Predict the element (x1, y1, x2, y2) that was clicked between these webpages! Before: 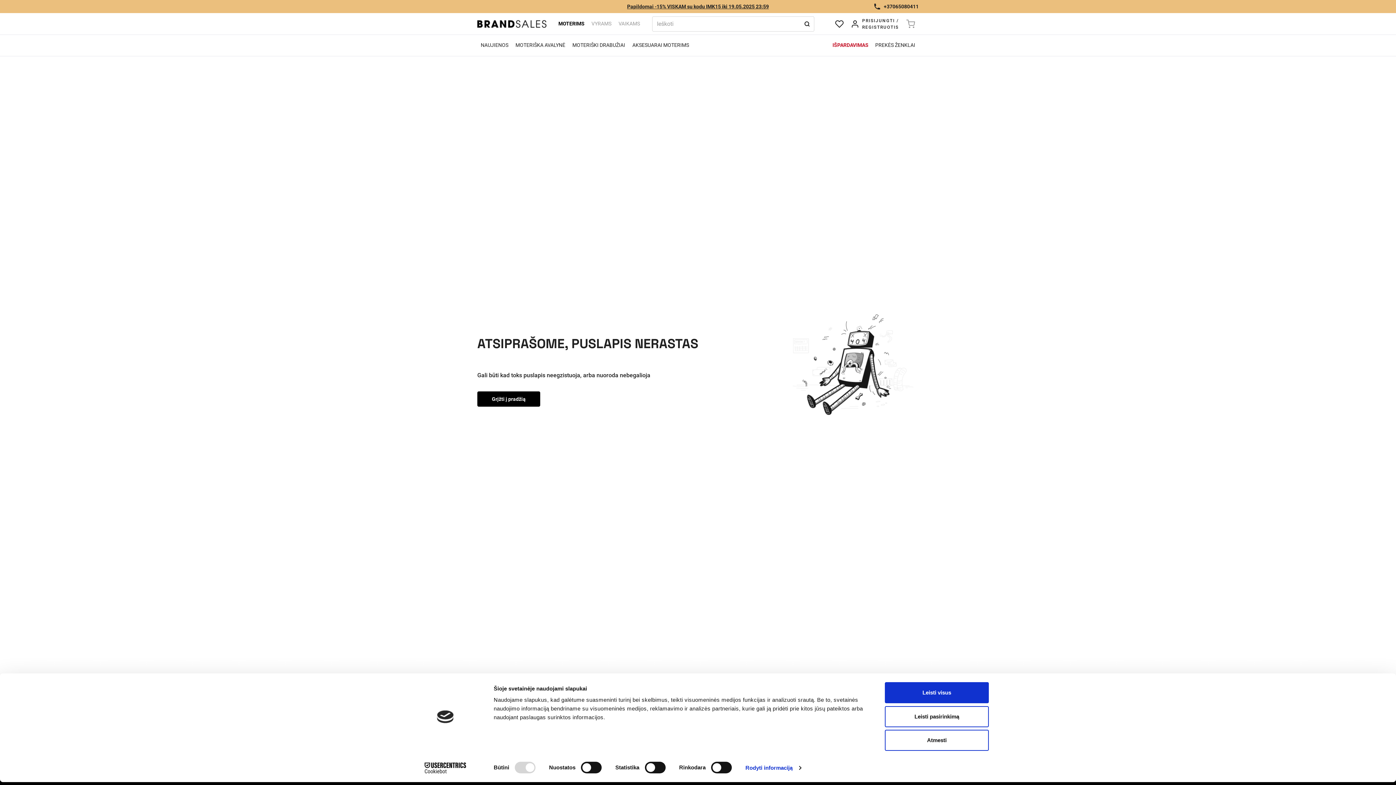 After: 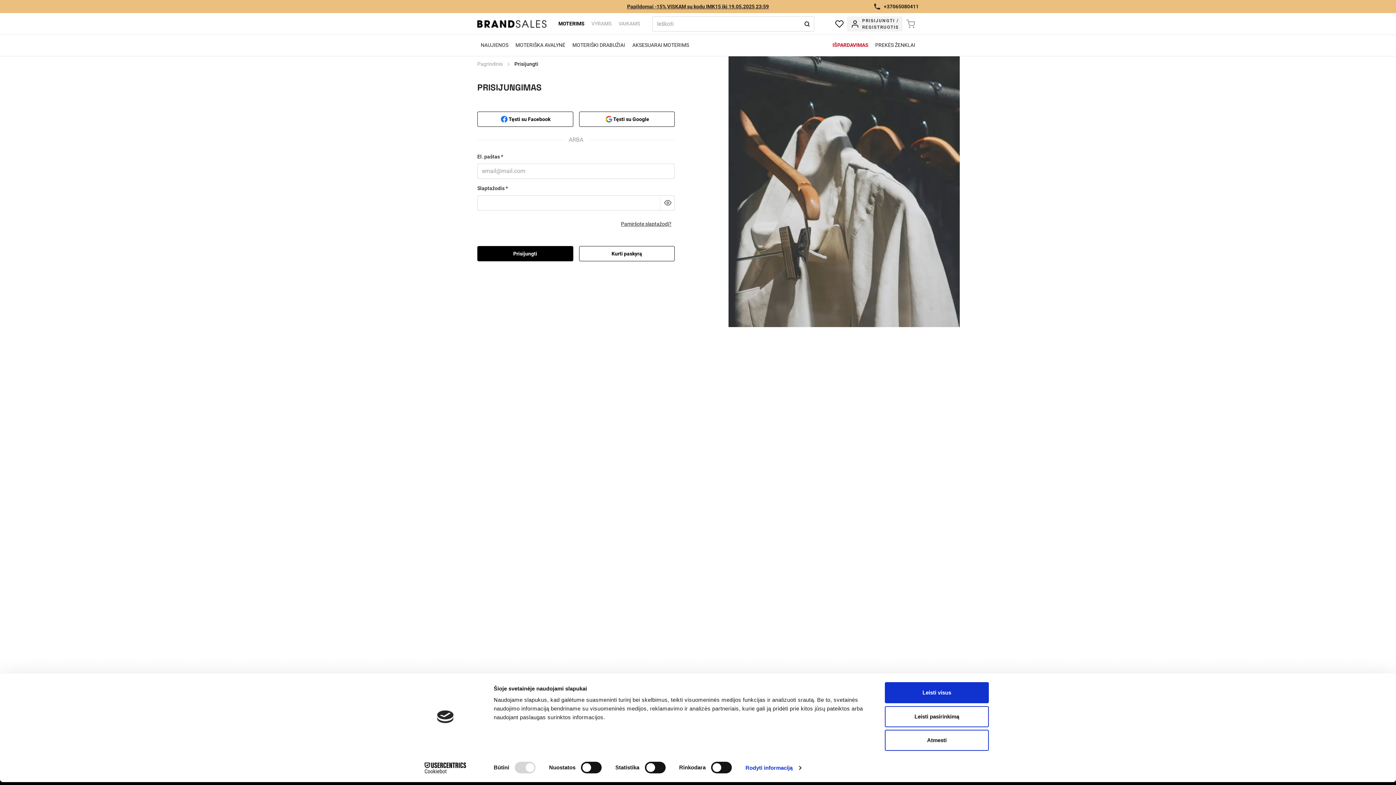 Action: label: PRISIJUNGTI /
REGISTRUOTIS bbox: (847, 16, 902, 31)